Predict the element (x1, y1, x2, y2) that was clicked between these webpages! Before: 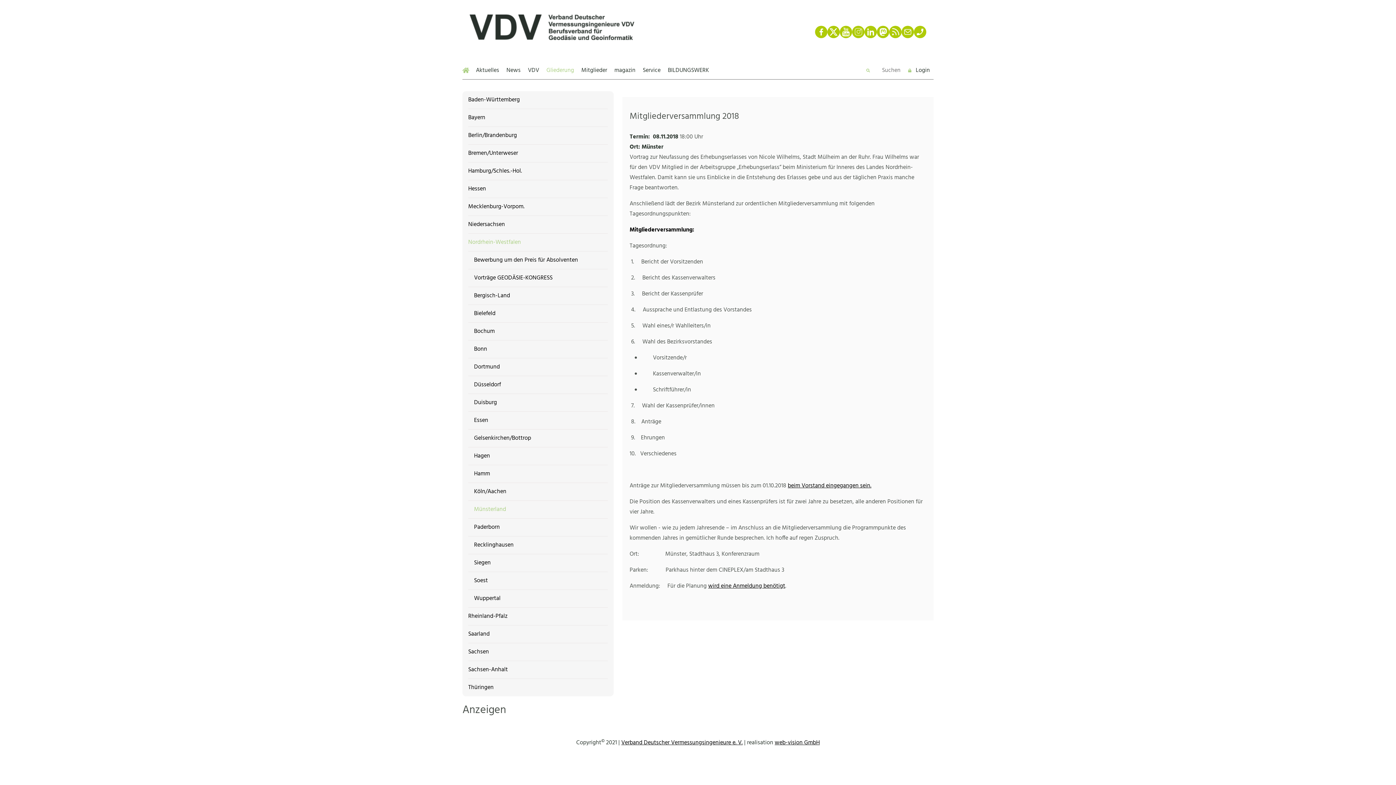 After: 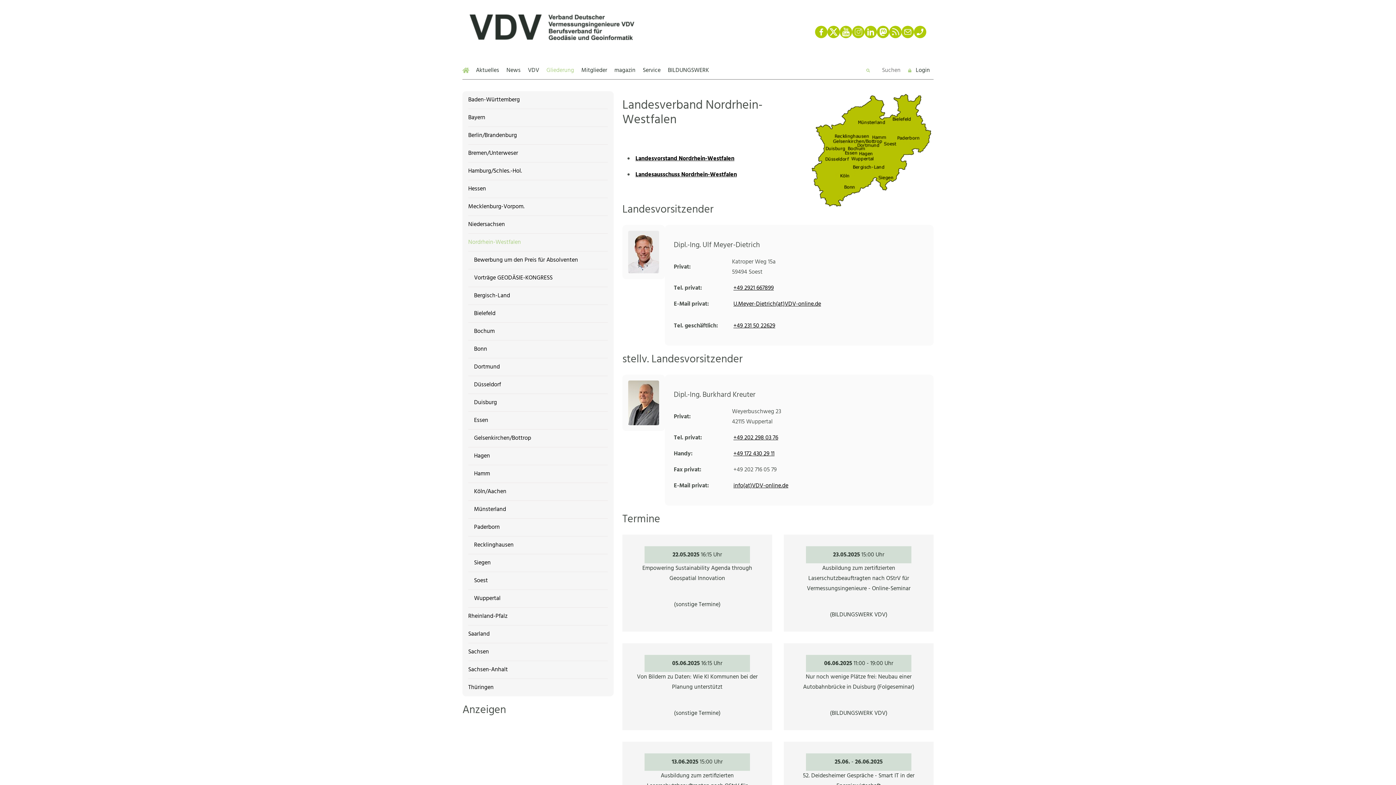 Action: bbox: (468, 233, 521, 251) label: Nordrhein-Westfalen